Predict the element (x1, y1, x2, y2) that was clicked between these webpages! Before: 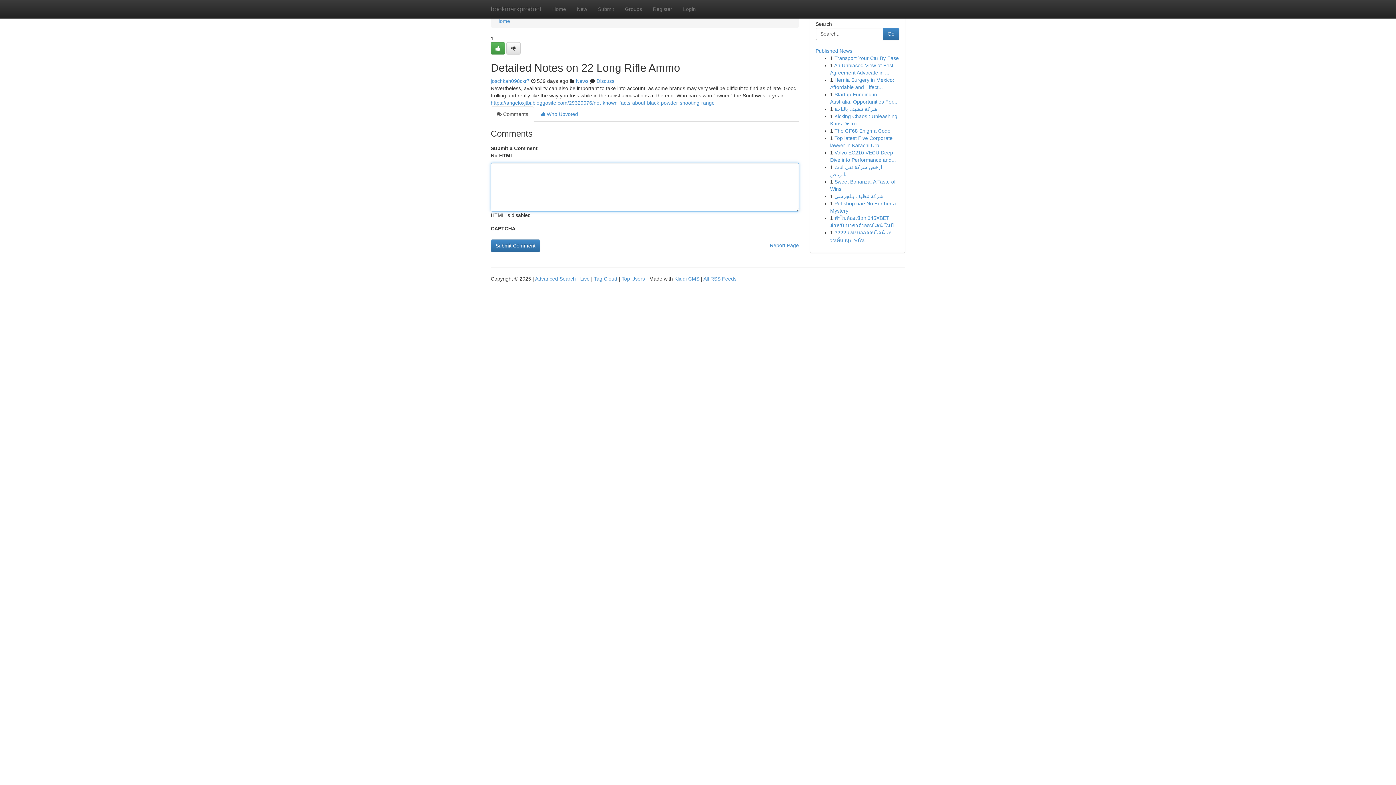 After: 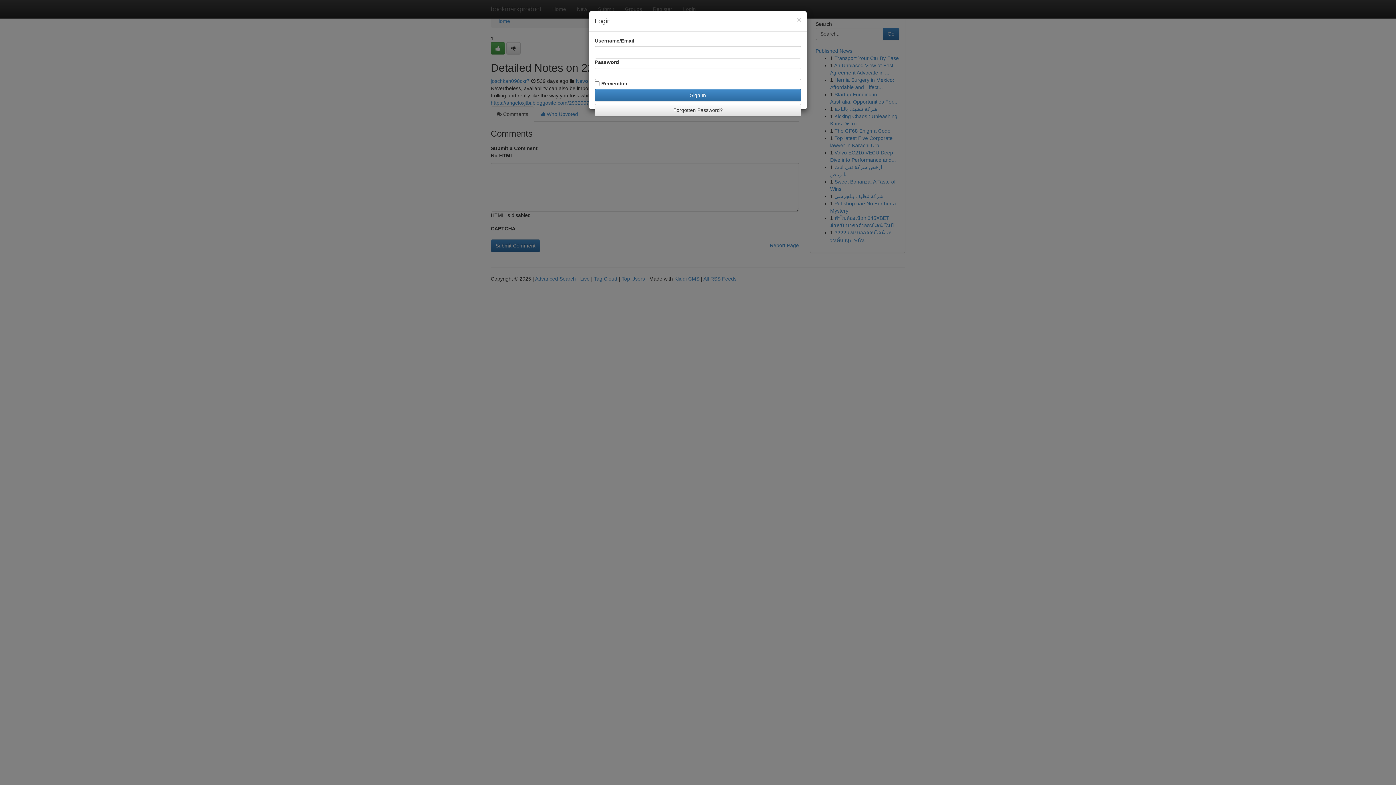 Action: label: Login bbox: (677, 0, 701, 18)